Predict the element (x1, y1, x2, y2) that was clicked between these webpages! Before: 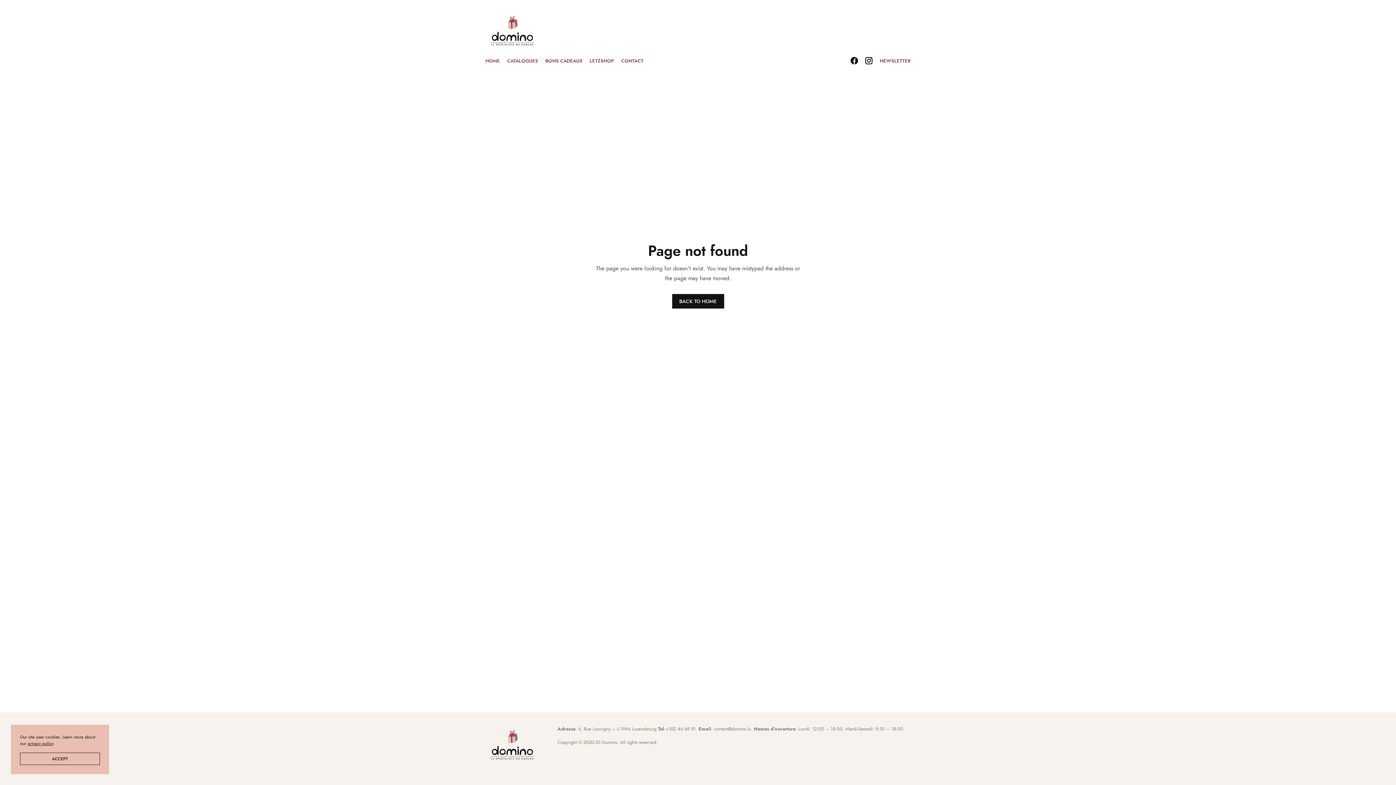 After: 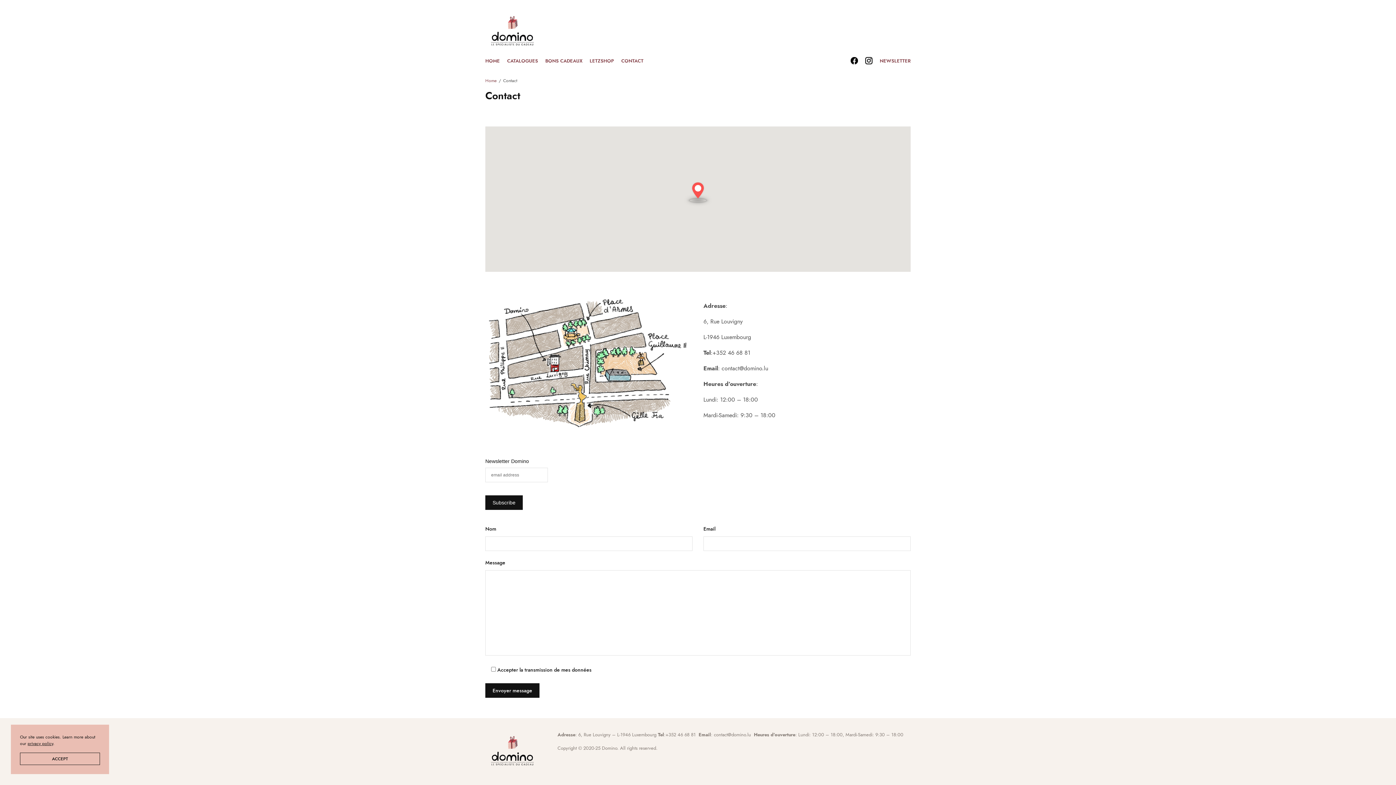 Action: bbox: (621, 54, 643, 67) label: CONTACT